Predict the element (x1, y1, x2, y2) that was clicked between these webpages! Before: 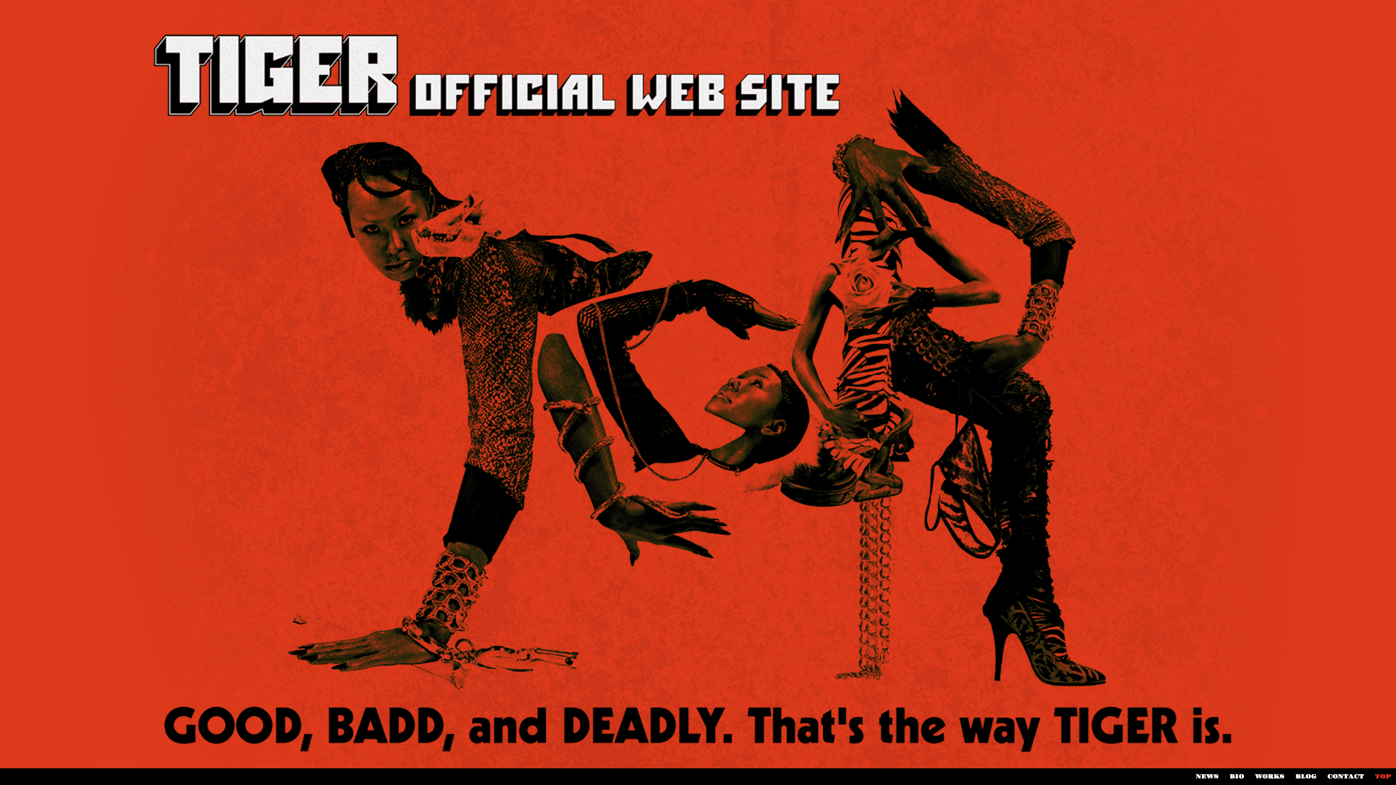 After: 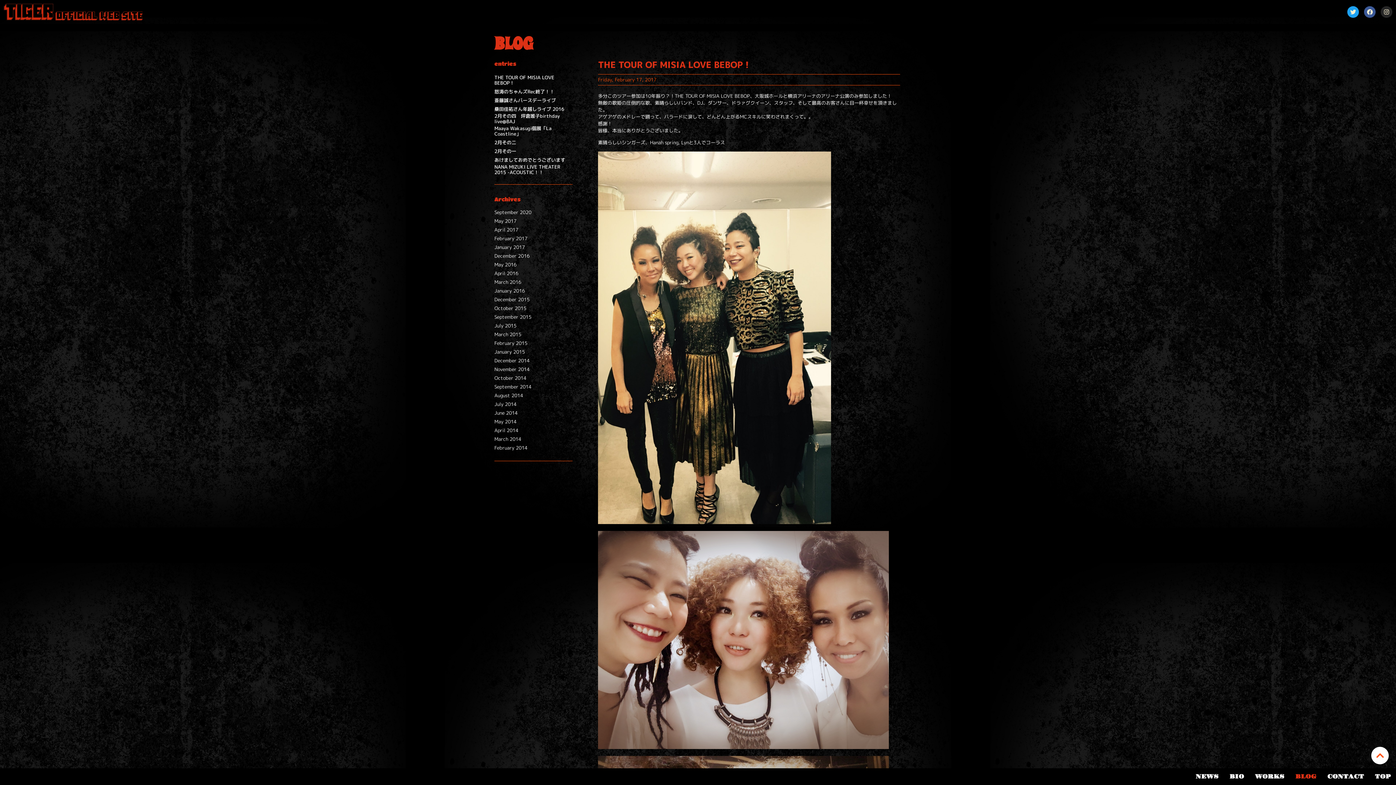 Action: bbox: (1290, 768, 1322, 785) label: BLOG